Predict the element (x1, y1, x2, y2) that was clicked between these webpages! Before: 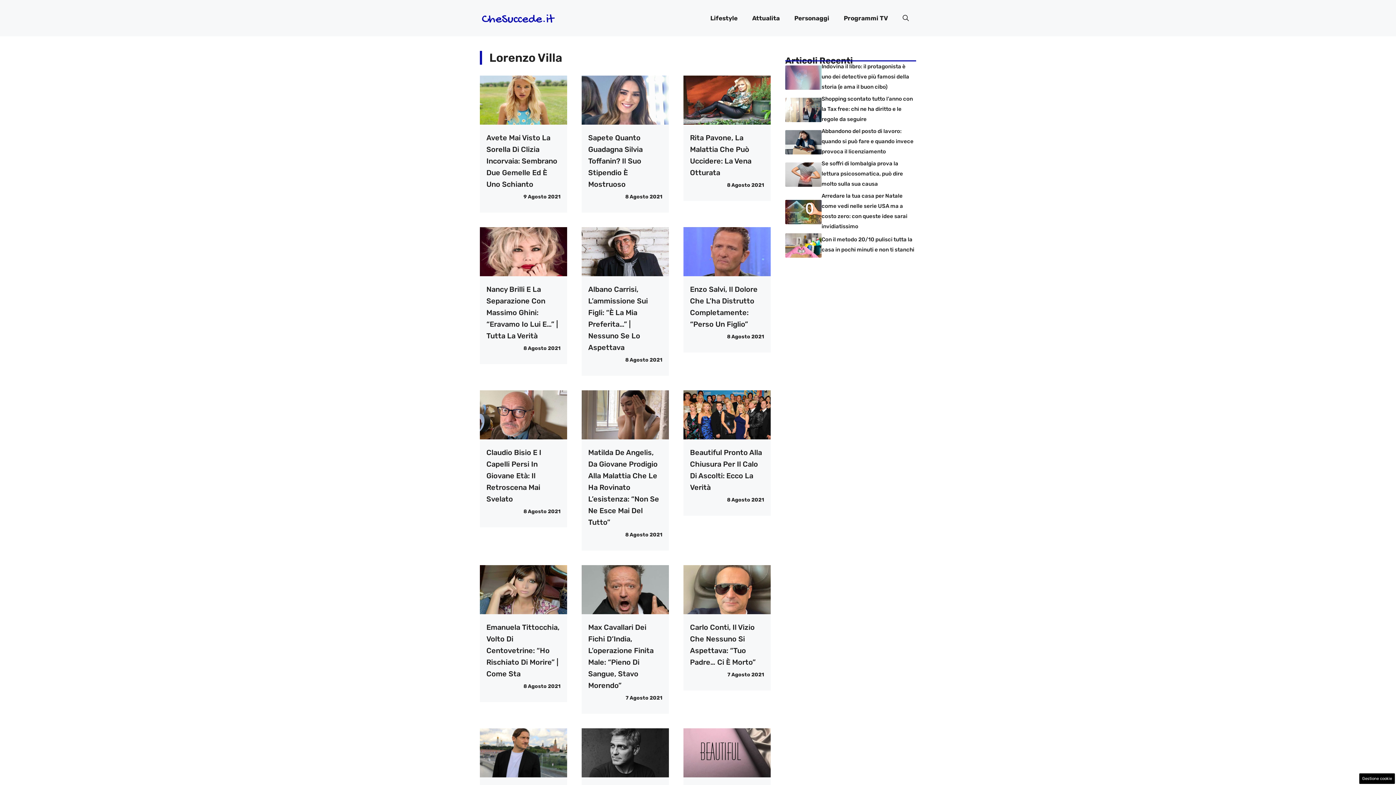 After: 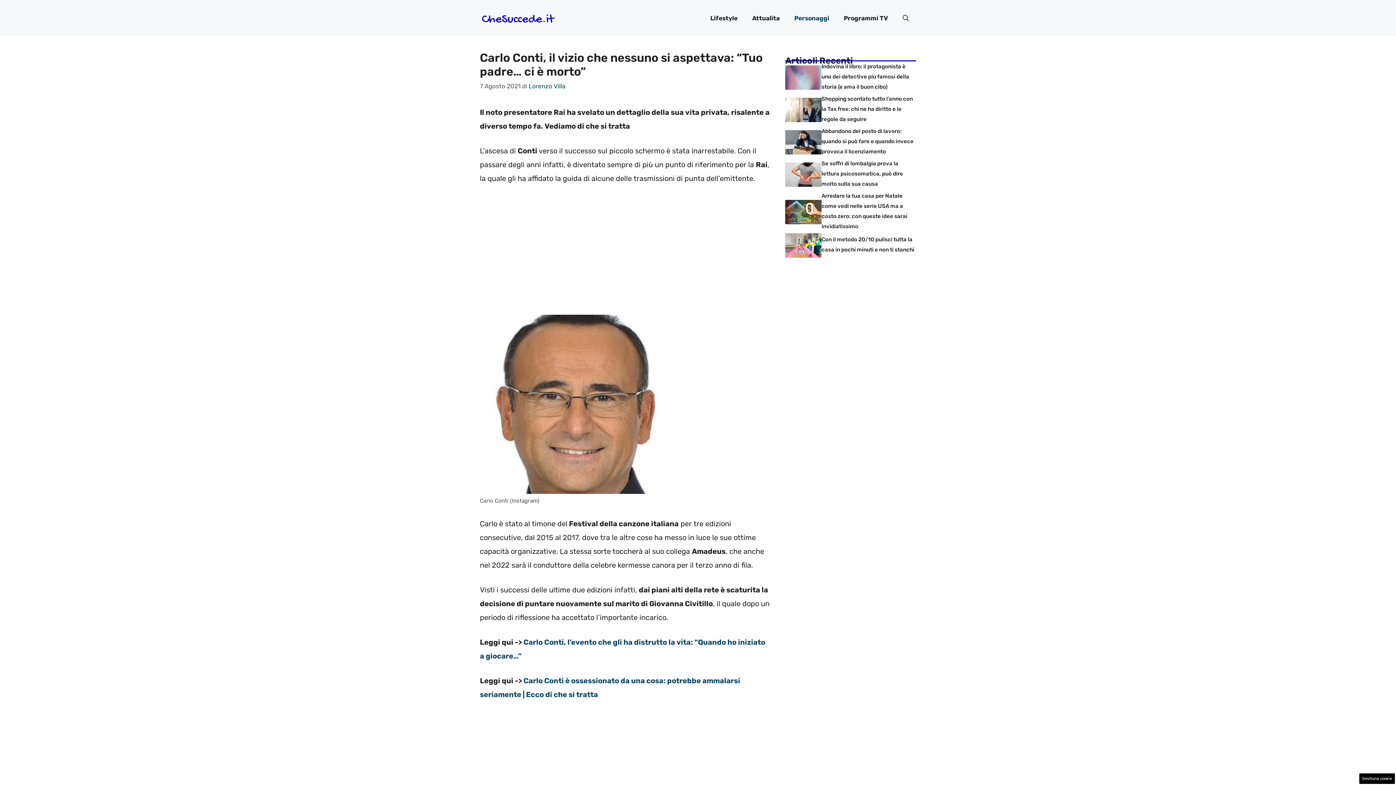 Action: bbox: (683, 584, 770, 593)